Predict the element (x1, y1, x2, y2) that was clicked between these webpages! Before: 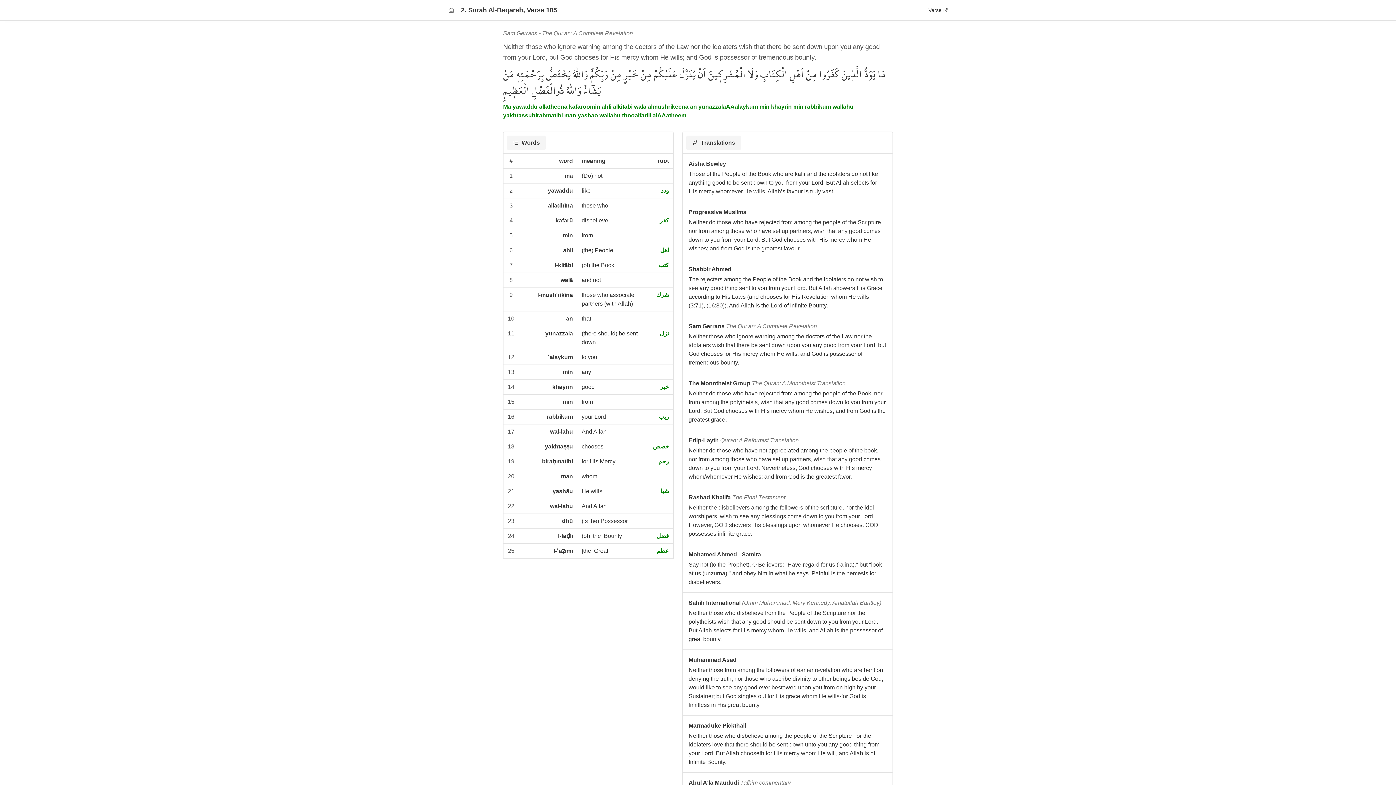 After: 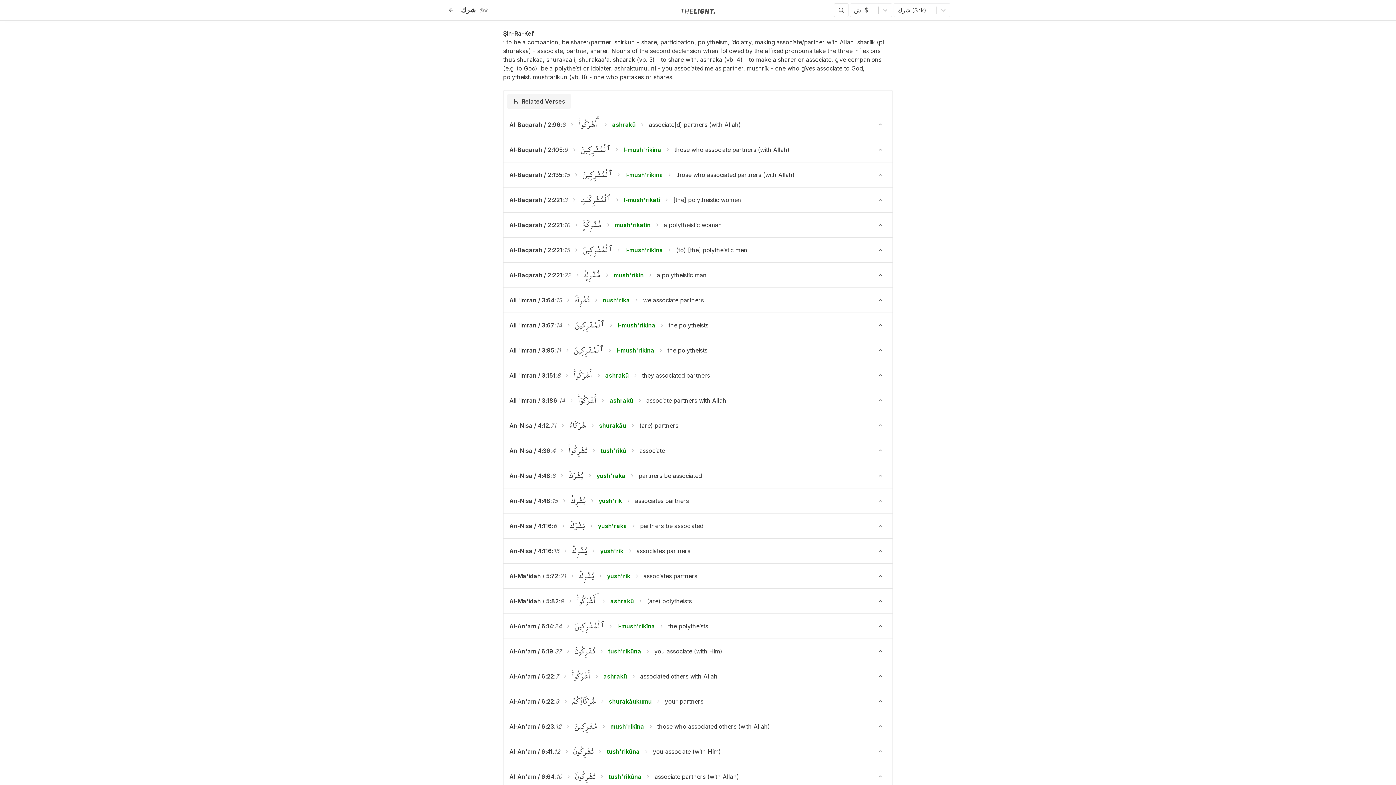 Action: label: شرك bbox: (656, 292, 669, 298)